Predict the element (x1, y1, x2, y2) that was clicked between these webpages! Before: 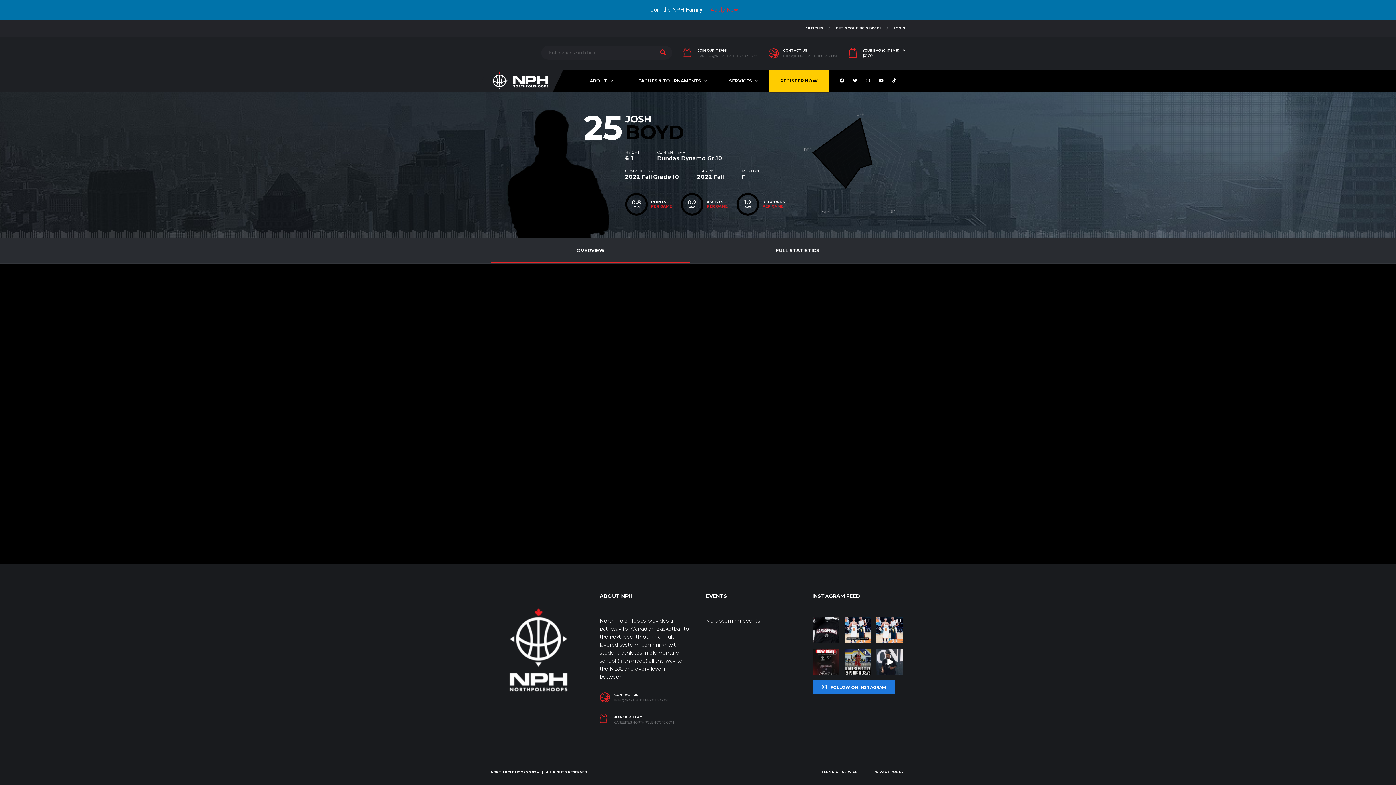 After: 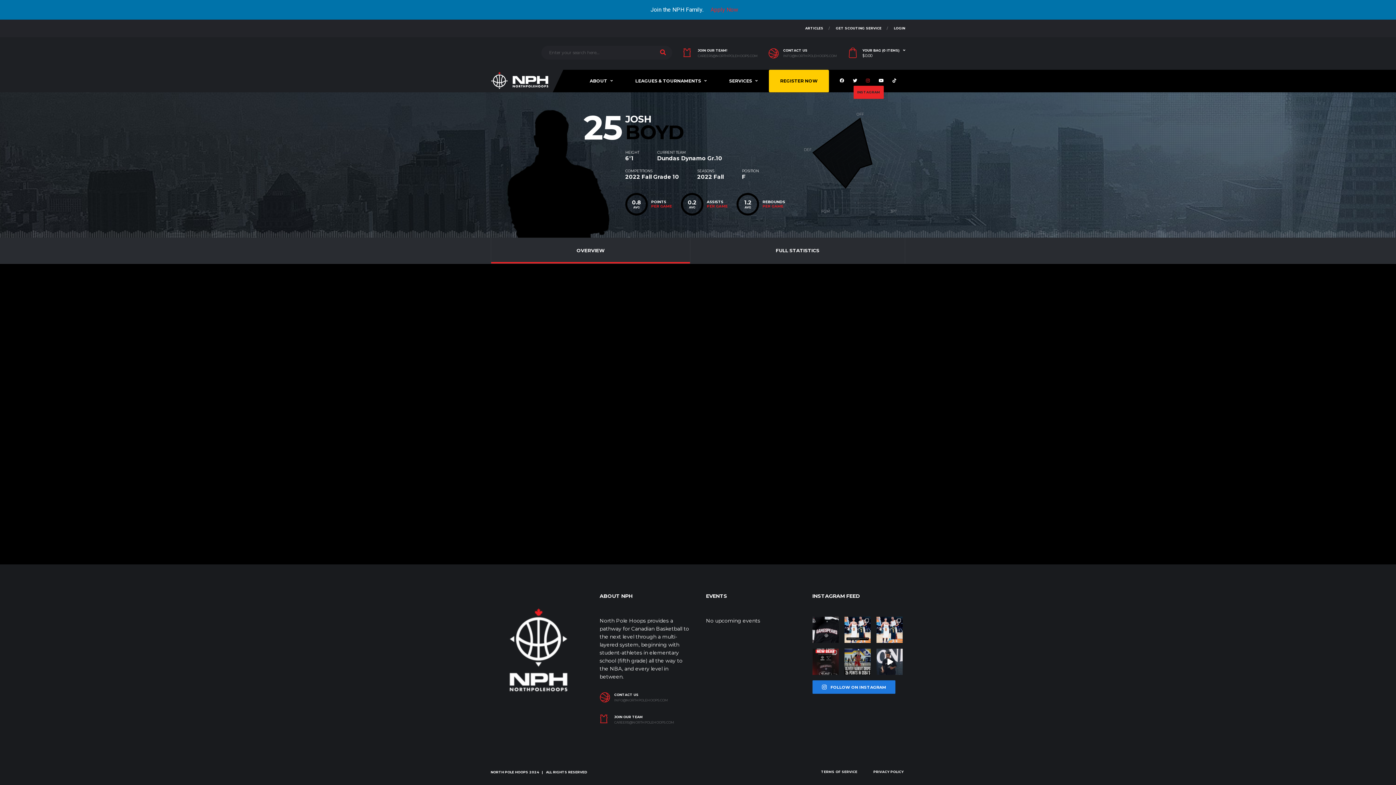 Action: bbox: (866, 76, 872, 85)